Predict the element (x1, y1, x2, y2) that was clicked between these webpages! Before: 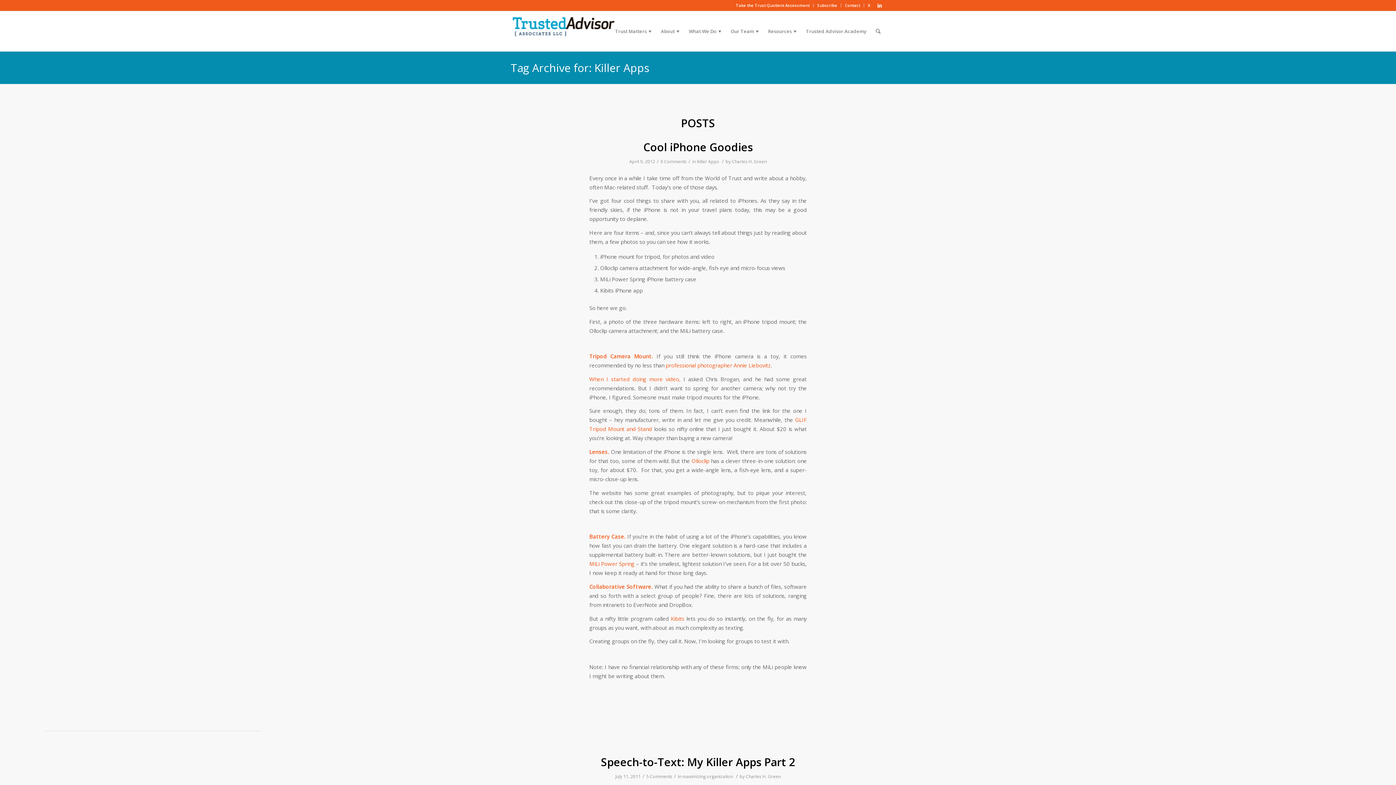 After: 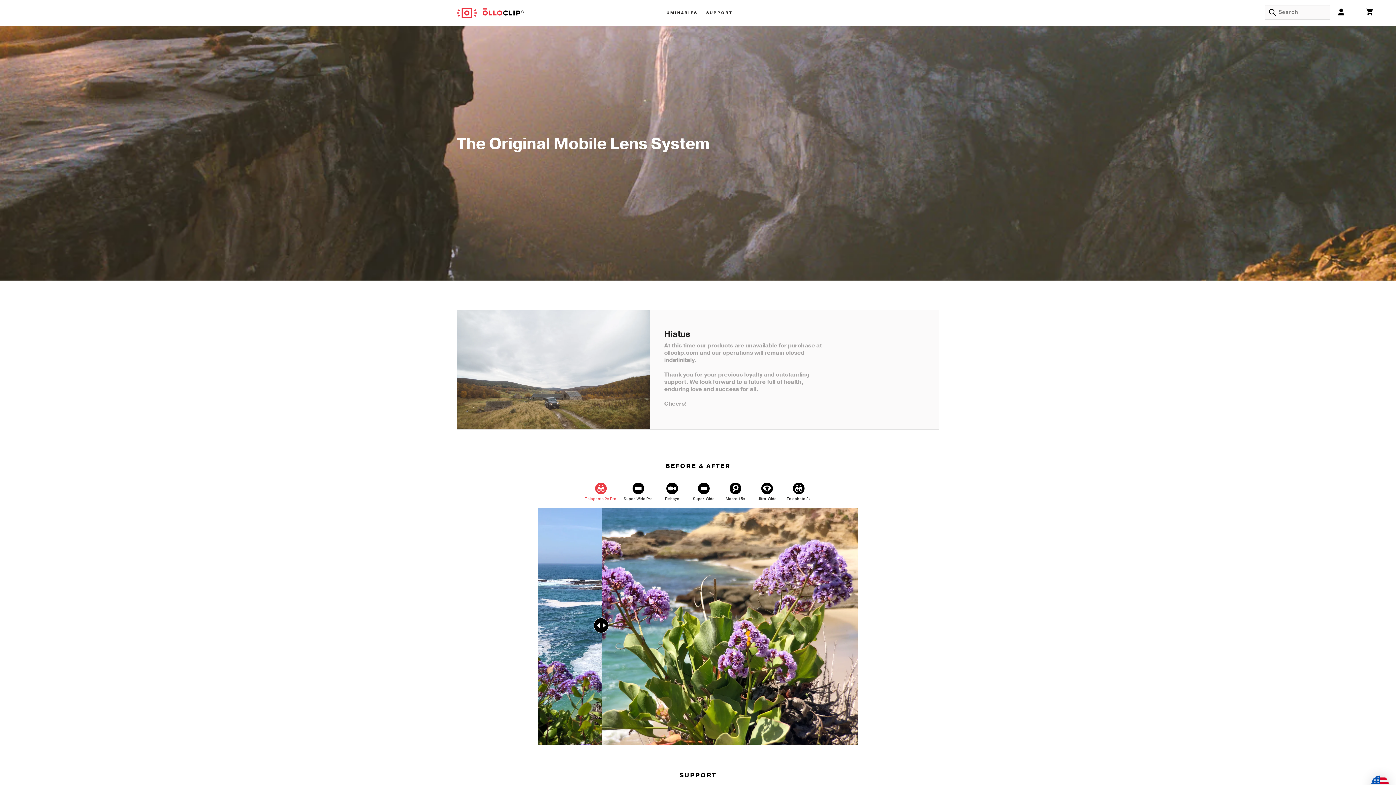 Action: bbox: (691, 457, 709, 464) label: Olloclip